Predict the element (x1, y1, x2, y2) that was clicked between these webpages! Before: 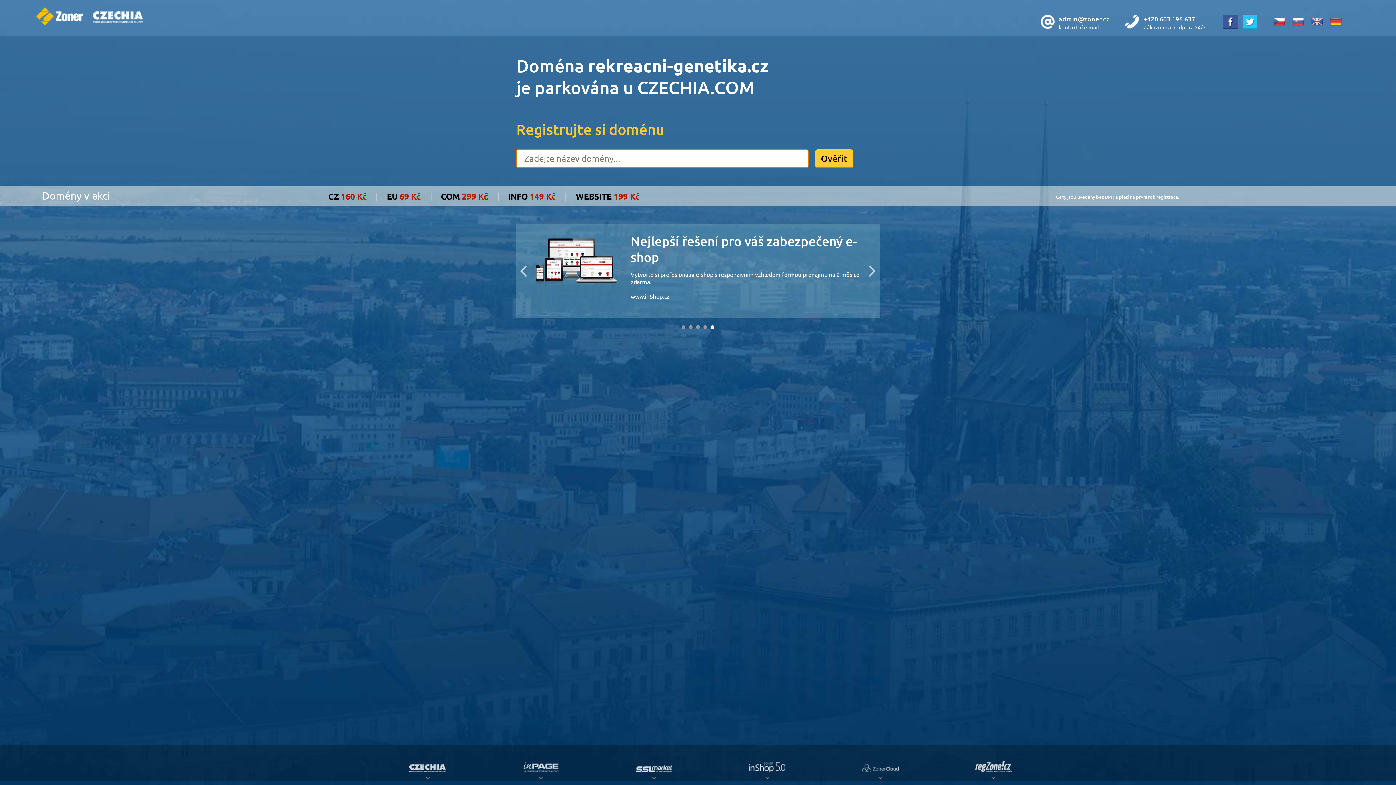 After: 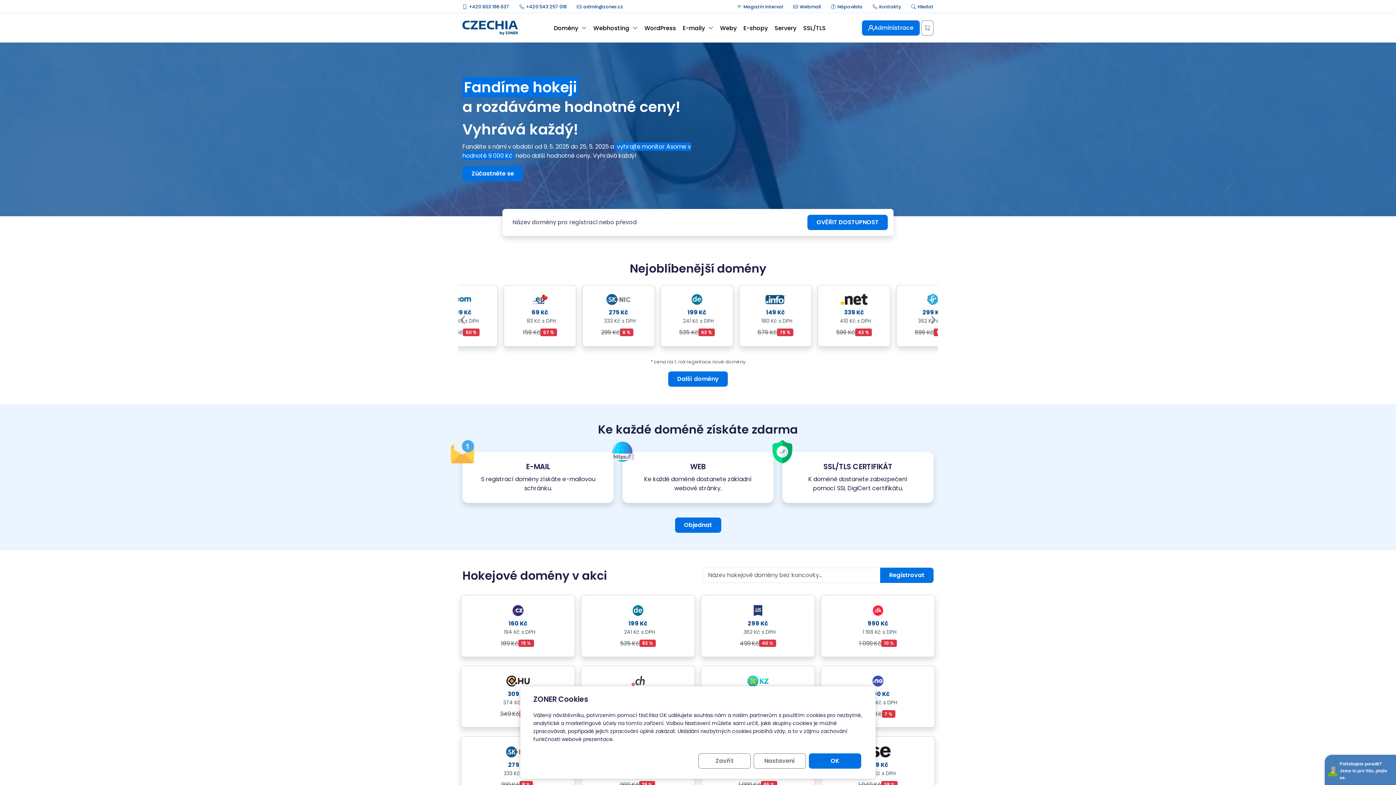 Action: bbox: (93, 19, 143, 26)